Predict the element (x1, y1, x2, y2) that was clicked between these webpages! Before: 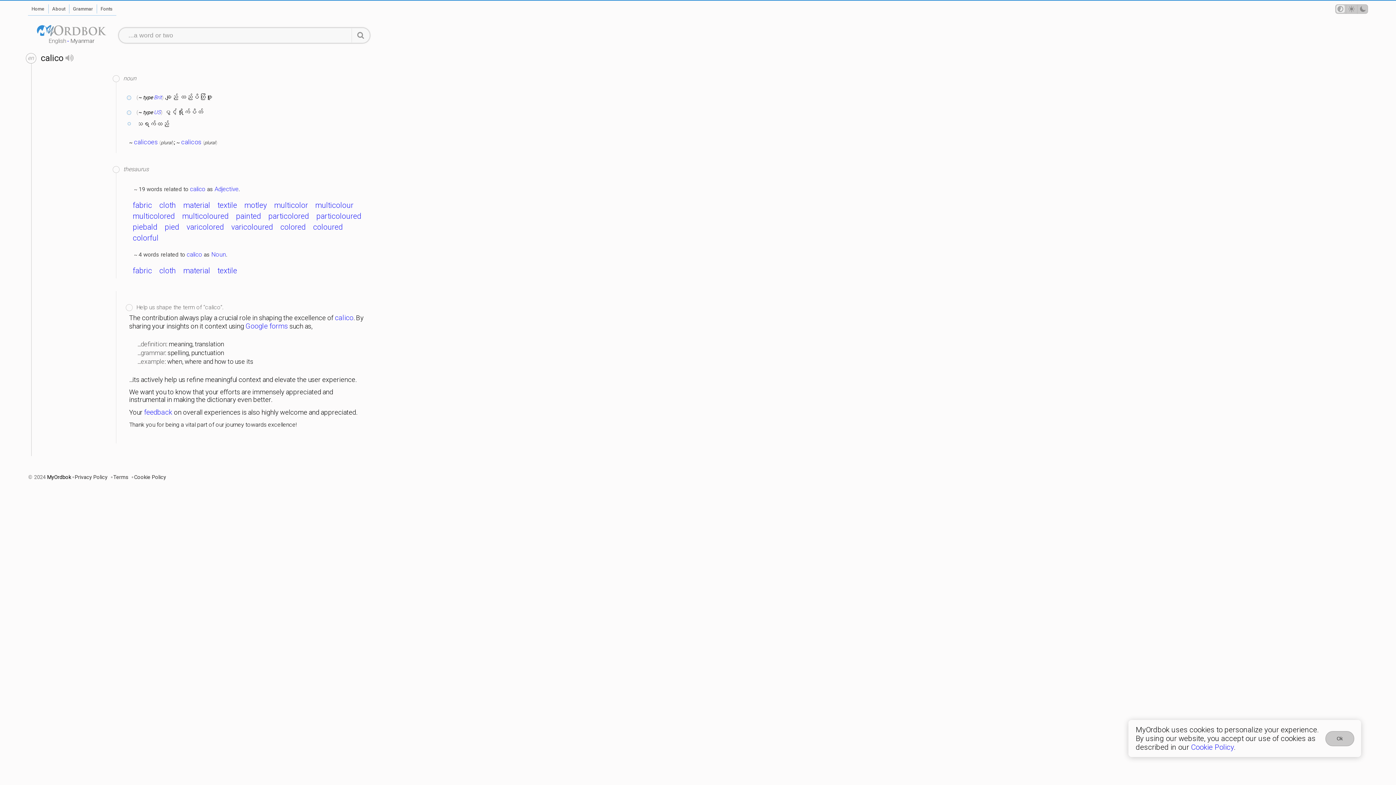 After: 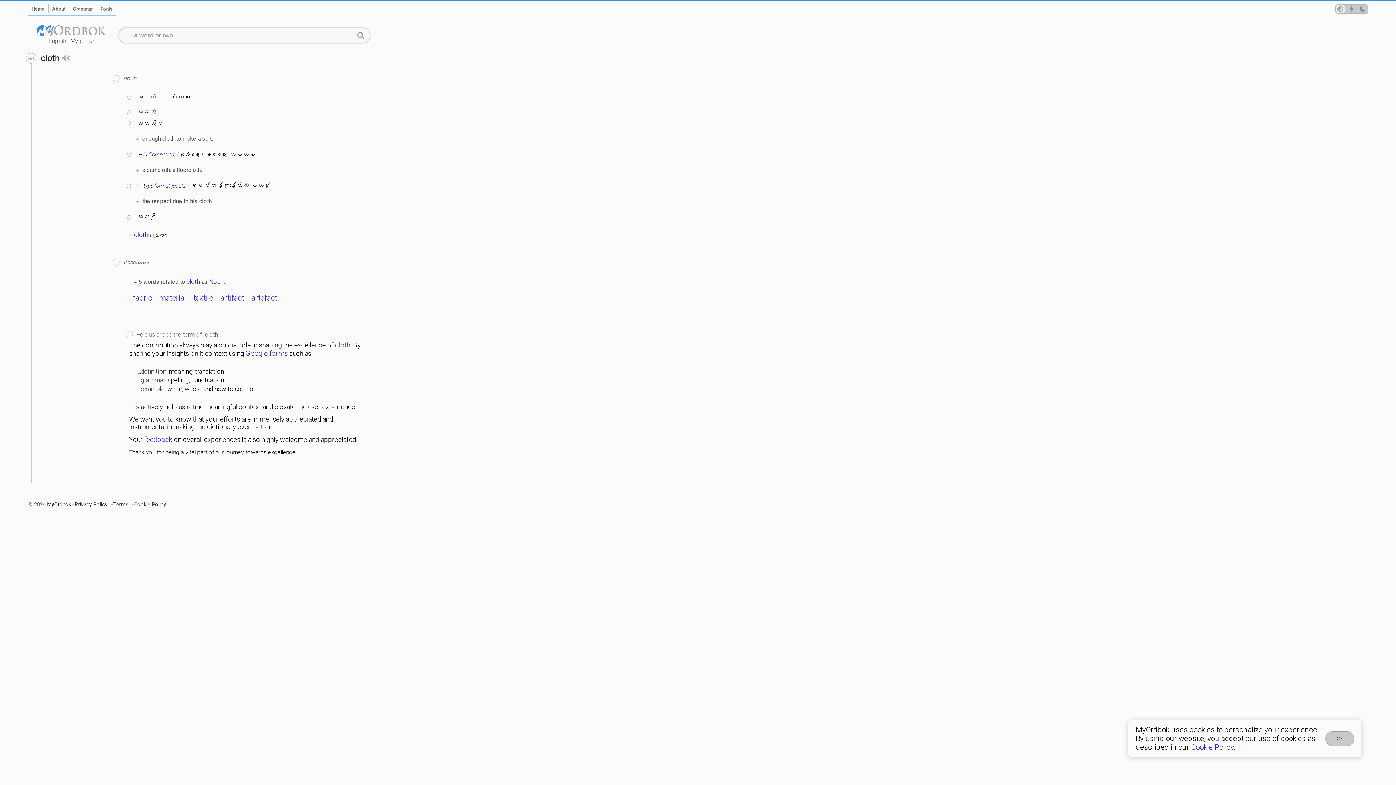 Action: label: cloth bbox: (156, 266, 178, 275)